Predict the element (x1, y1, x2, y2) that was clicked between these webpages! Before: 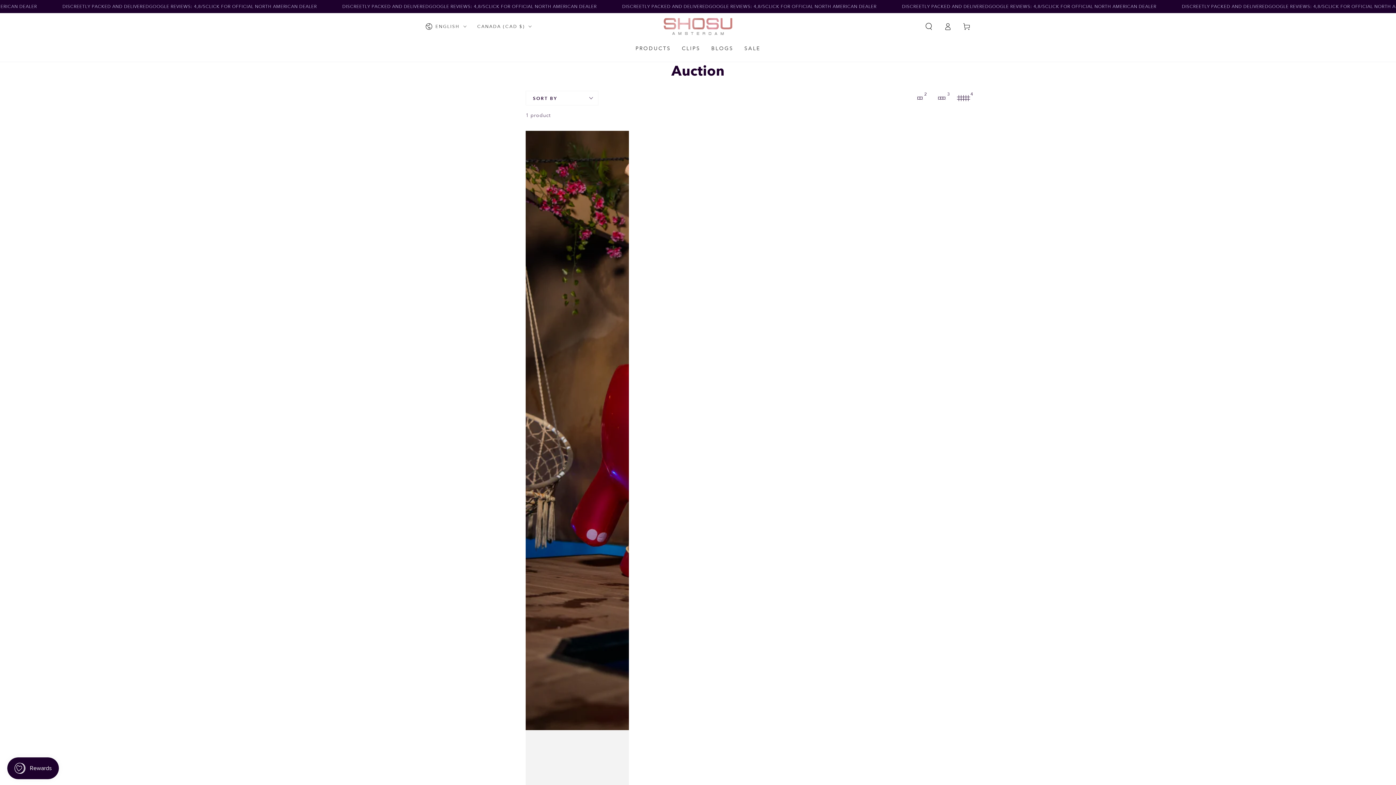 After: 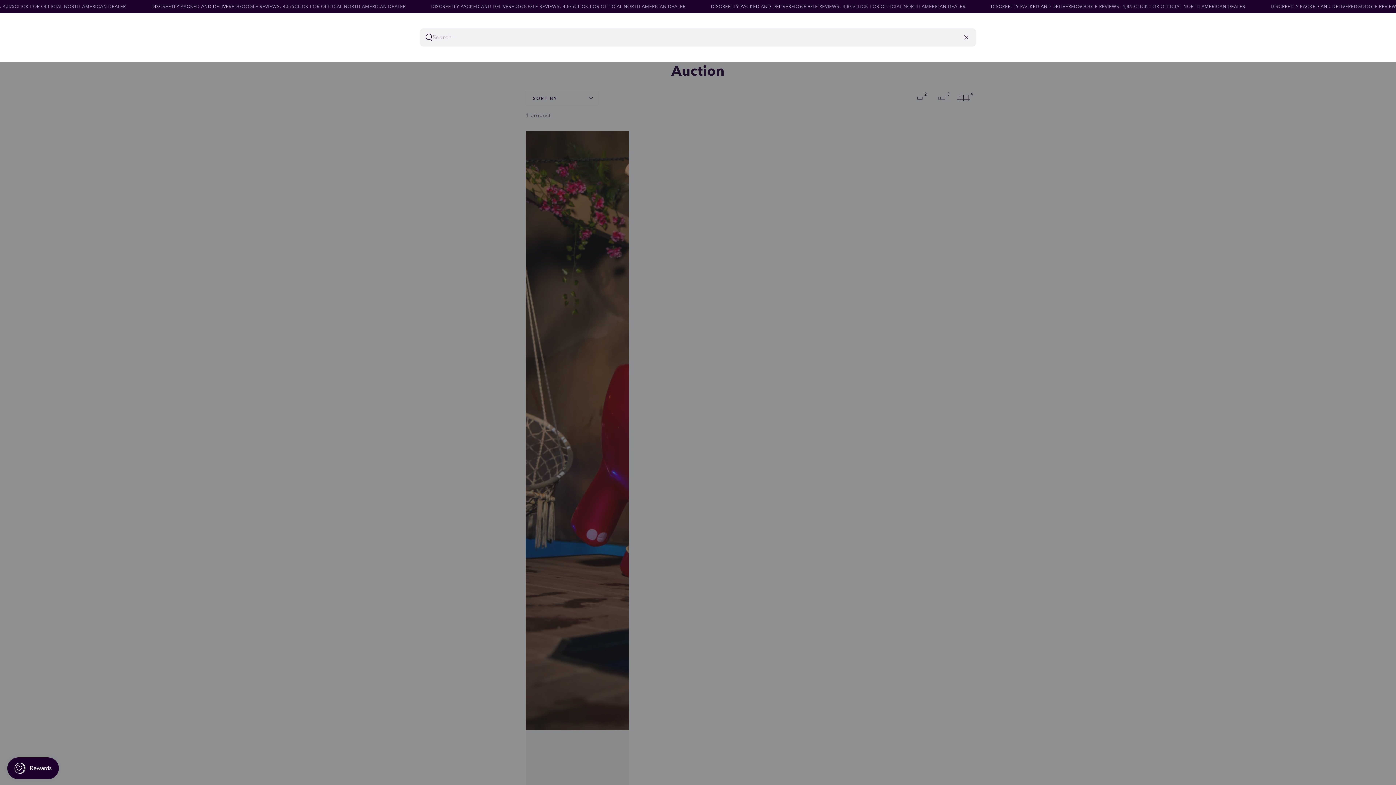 Action: label: Search our site bbox: (919, 18, 938, 34)